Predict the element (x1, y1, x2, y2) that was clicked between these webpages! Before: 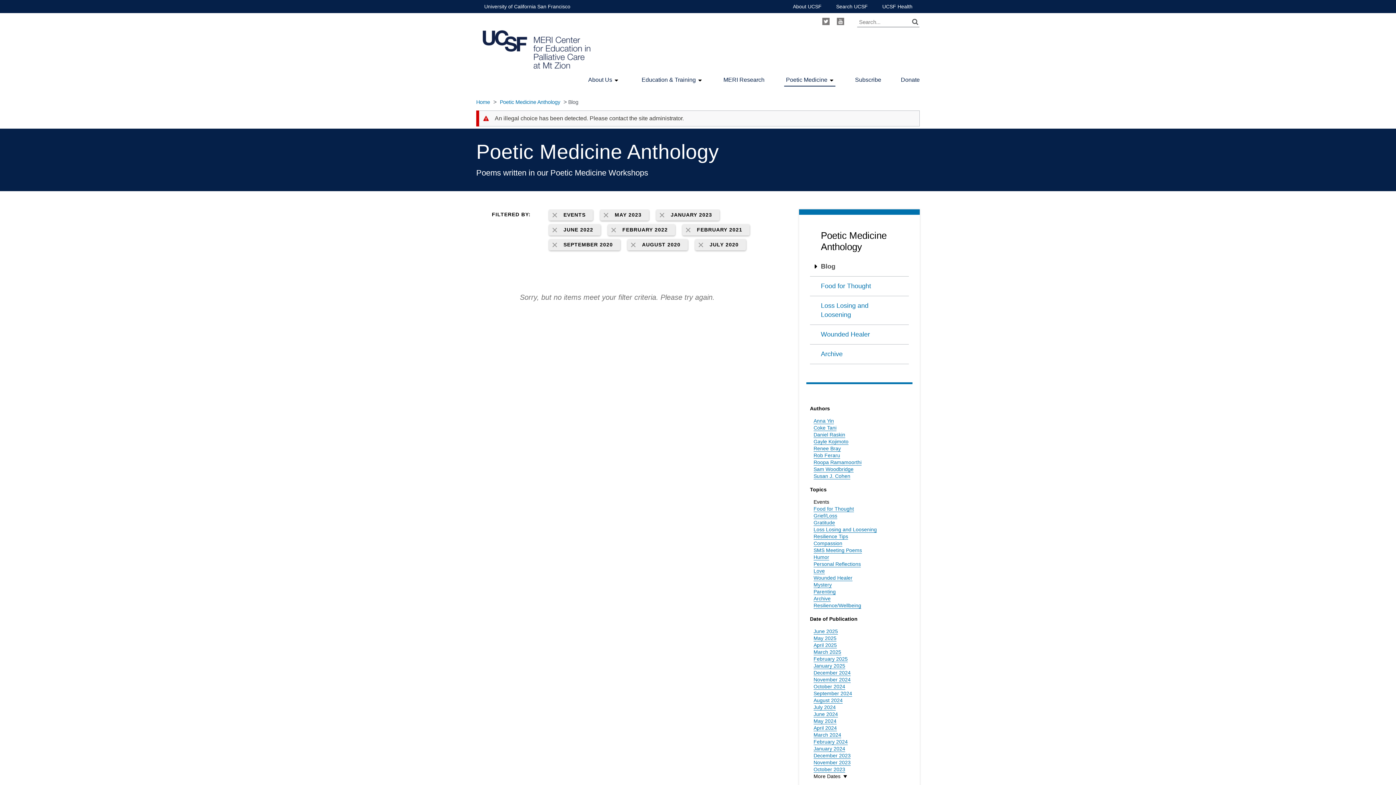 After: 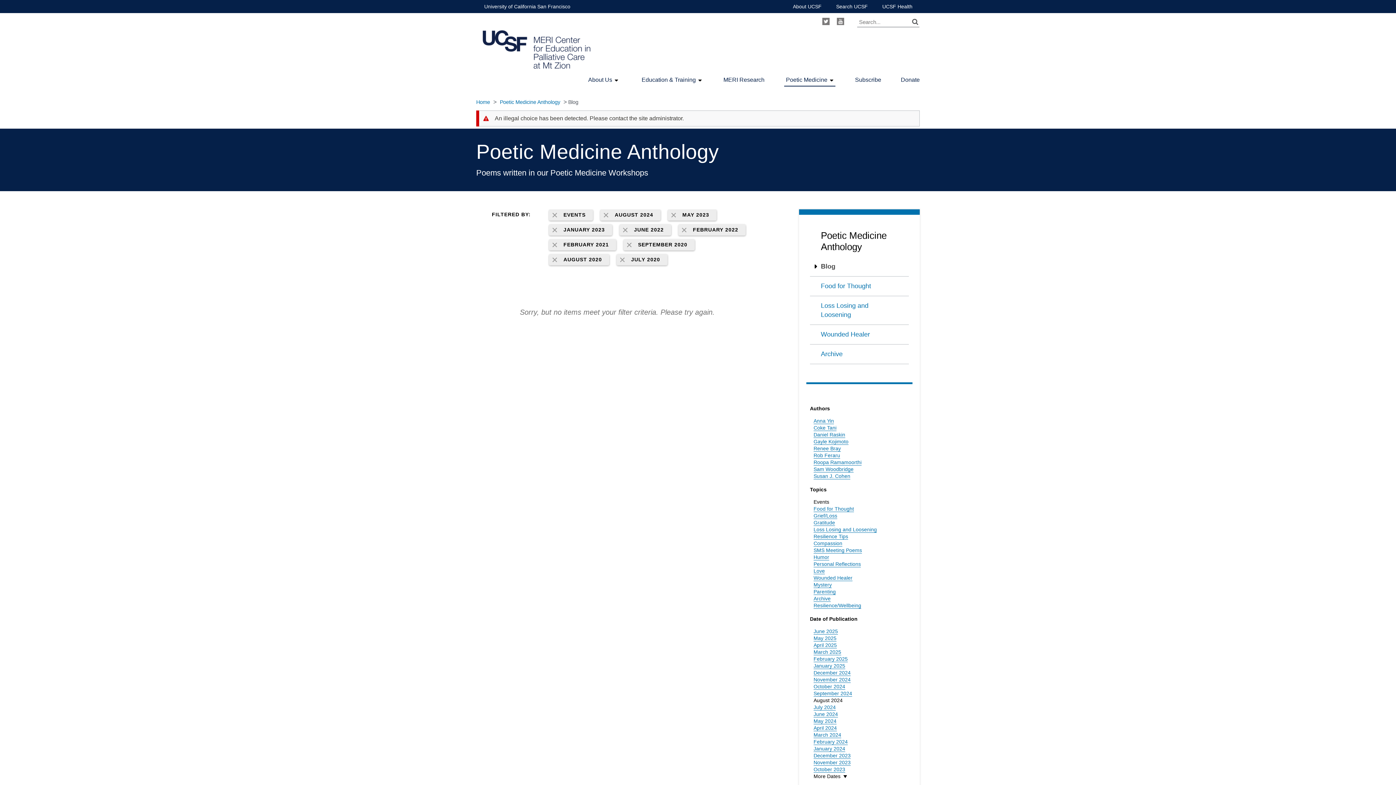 Action: bbox: (813, 697, 842, 703) label: August 2024